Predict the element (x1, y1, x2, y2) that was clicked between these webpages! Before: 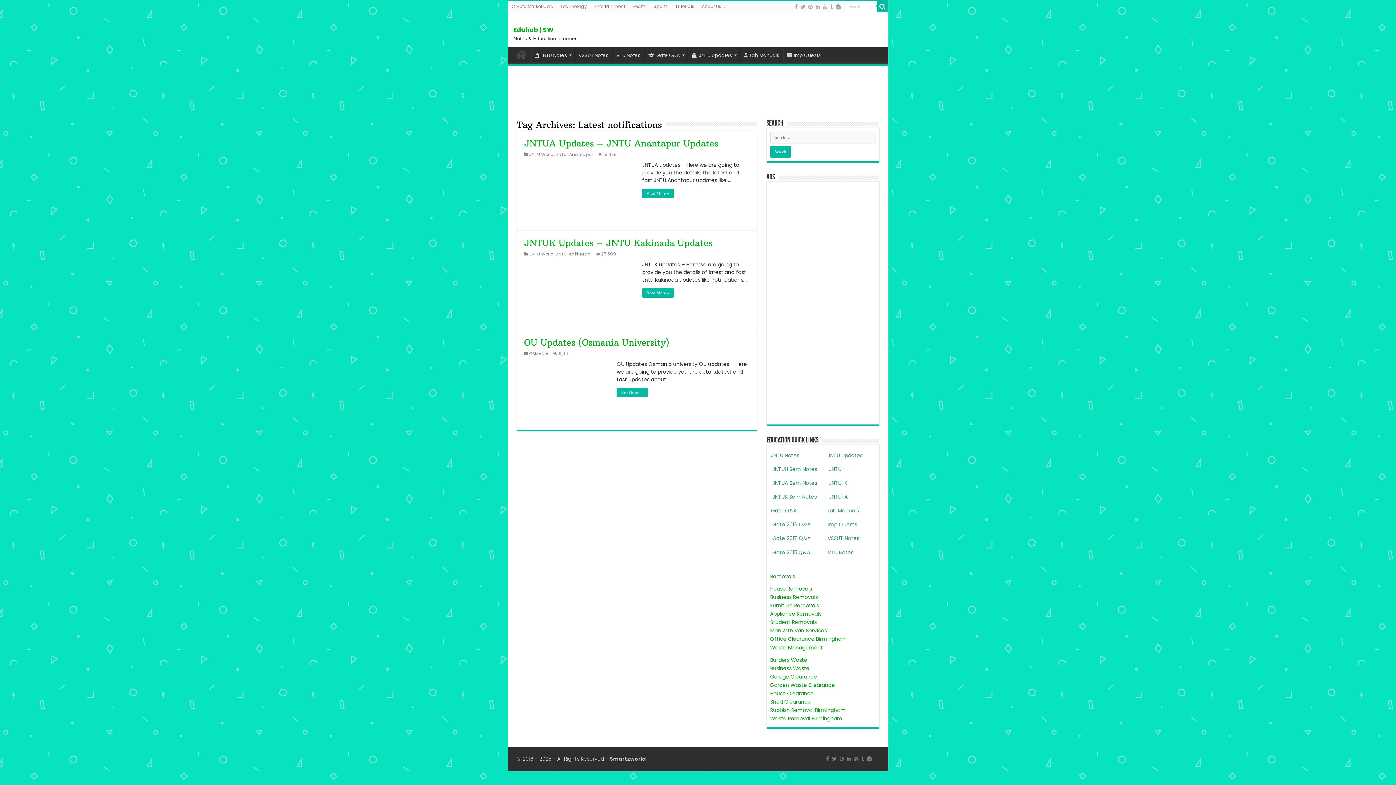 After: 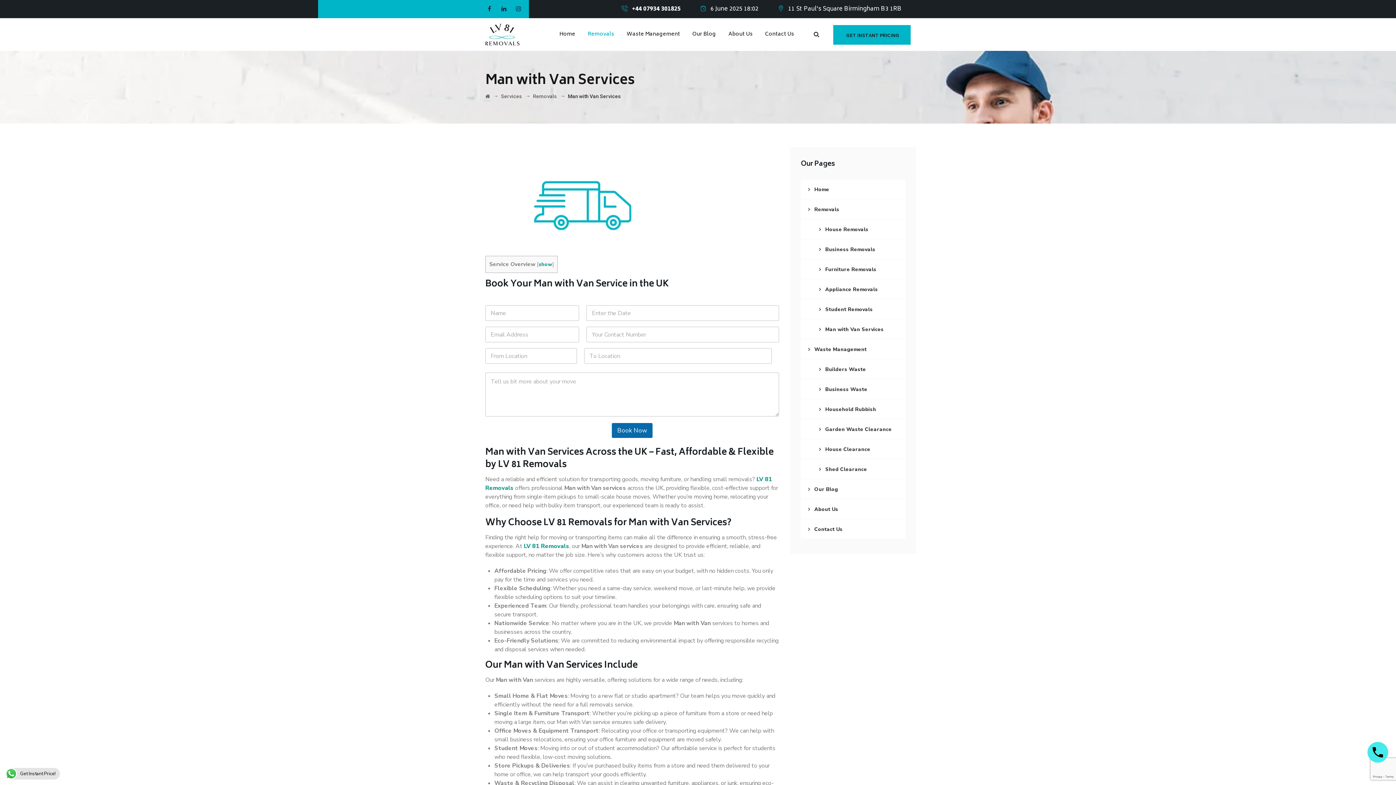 Action: label: Man with Van Services bbox: (770, 627, 827, 634)